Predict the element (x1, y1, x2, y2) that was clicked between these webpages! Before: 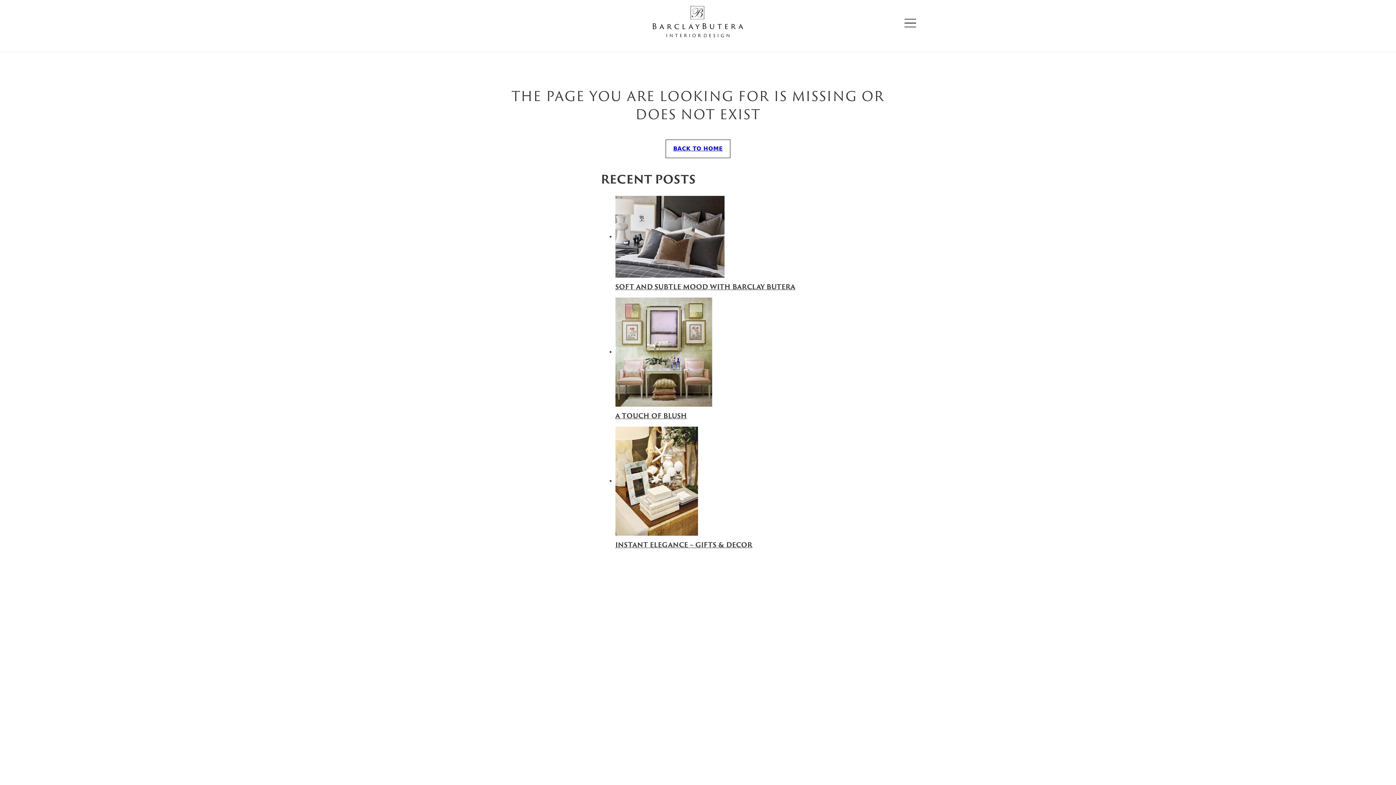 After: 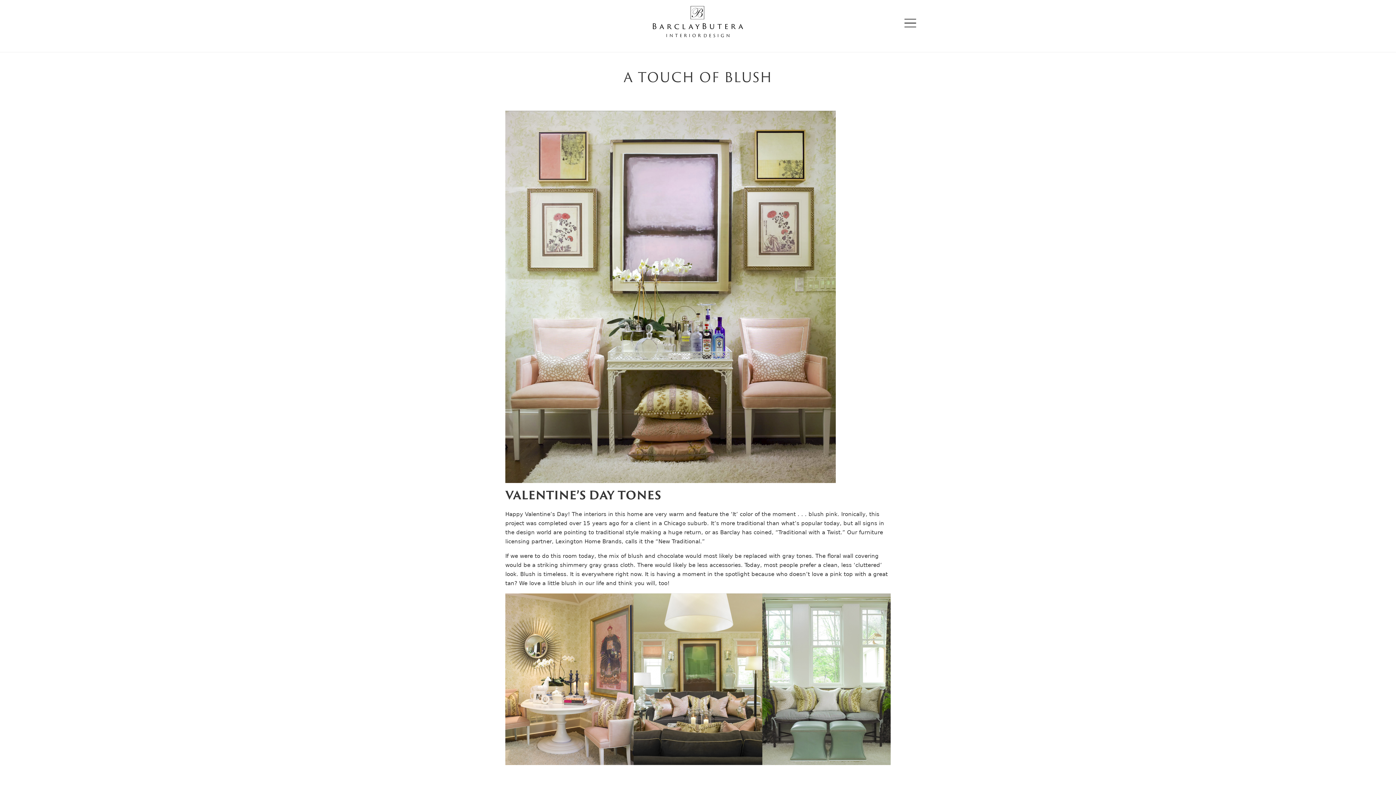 Action: bbox: (615, 348, 712, 355)